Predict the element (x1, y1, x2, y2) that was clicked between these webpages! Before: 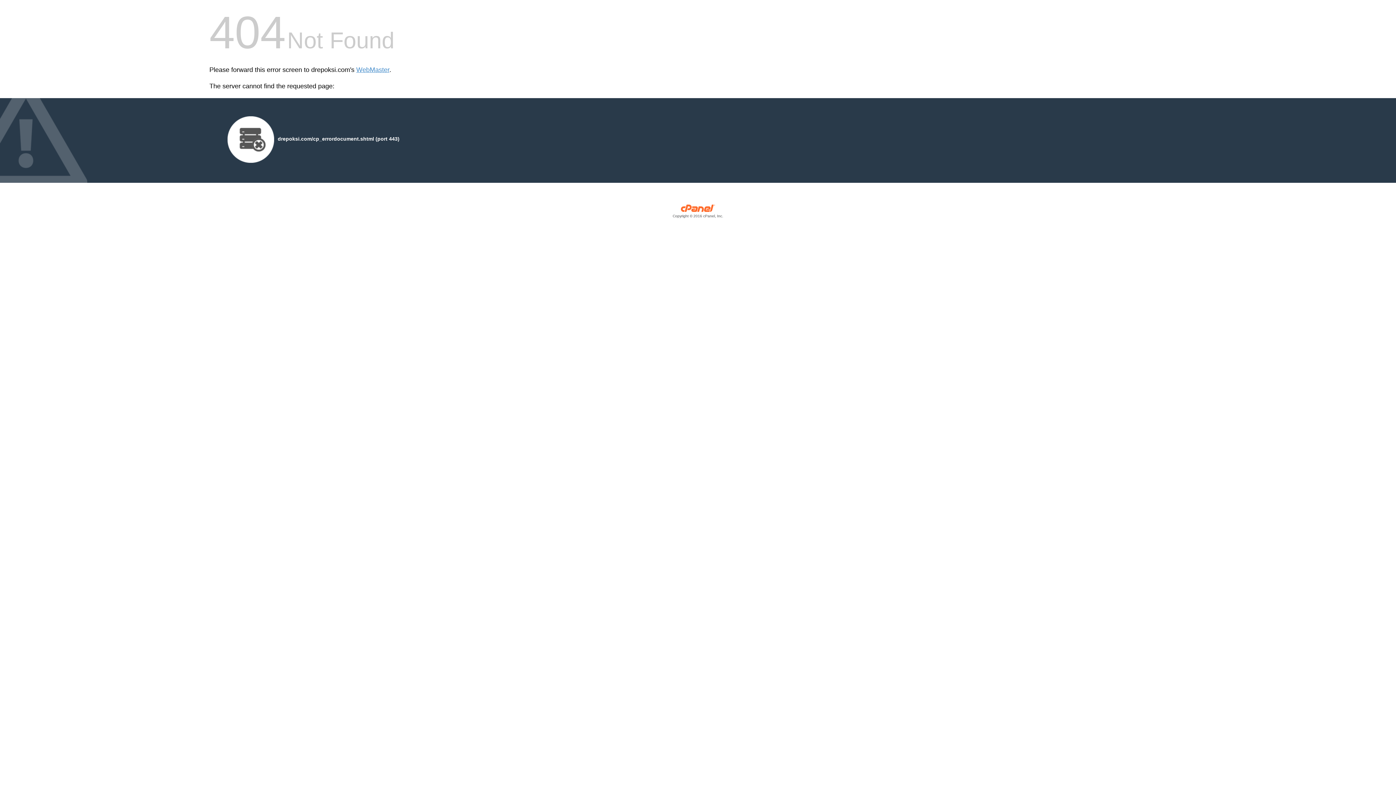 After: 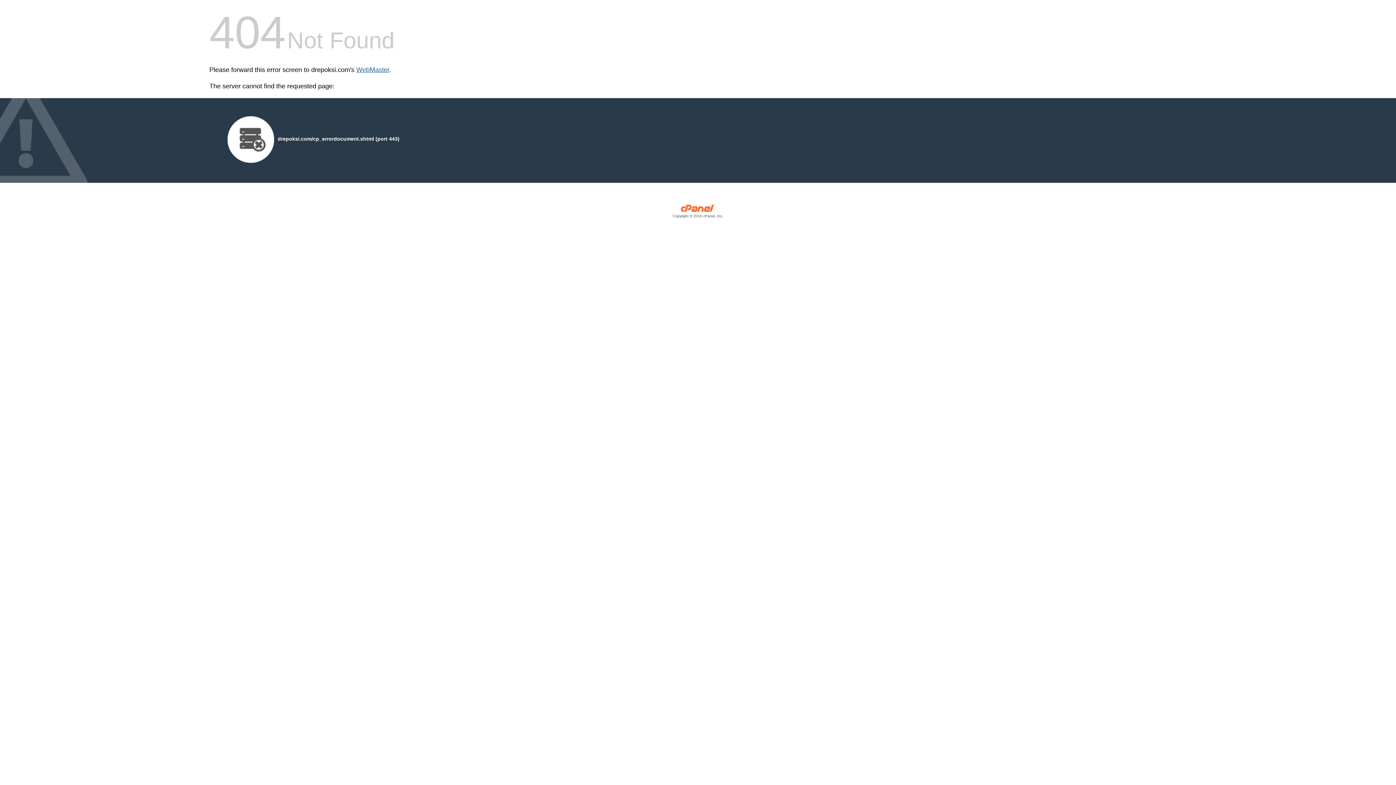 Action: bbox: (356, 66, 389, 73) label: WebMaster